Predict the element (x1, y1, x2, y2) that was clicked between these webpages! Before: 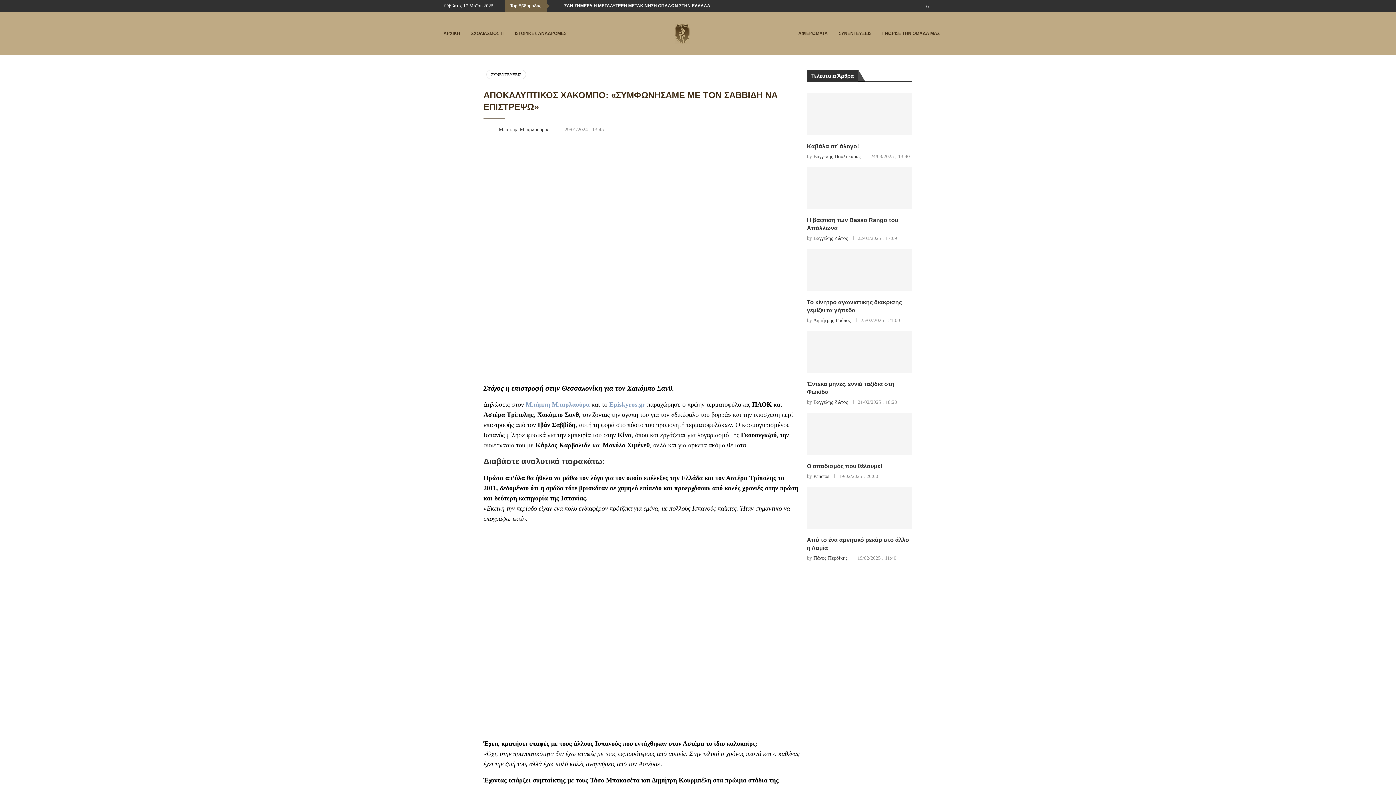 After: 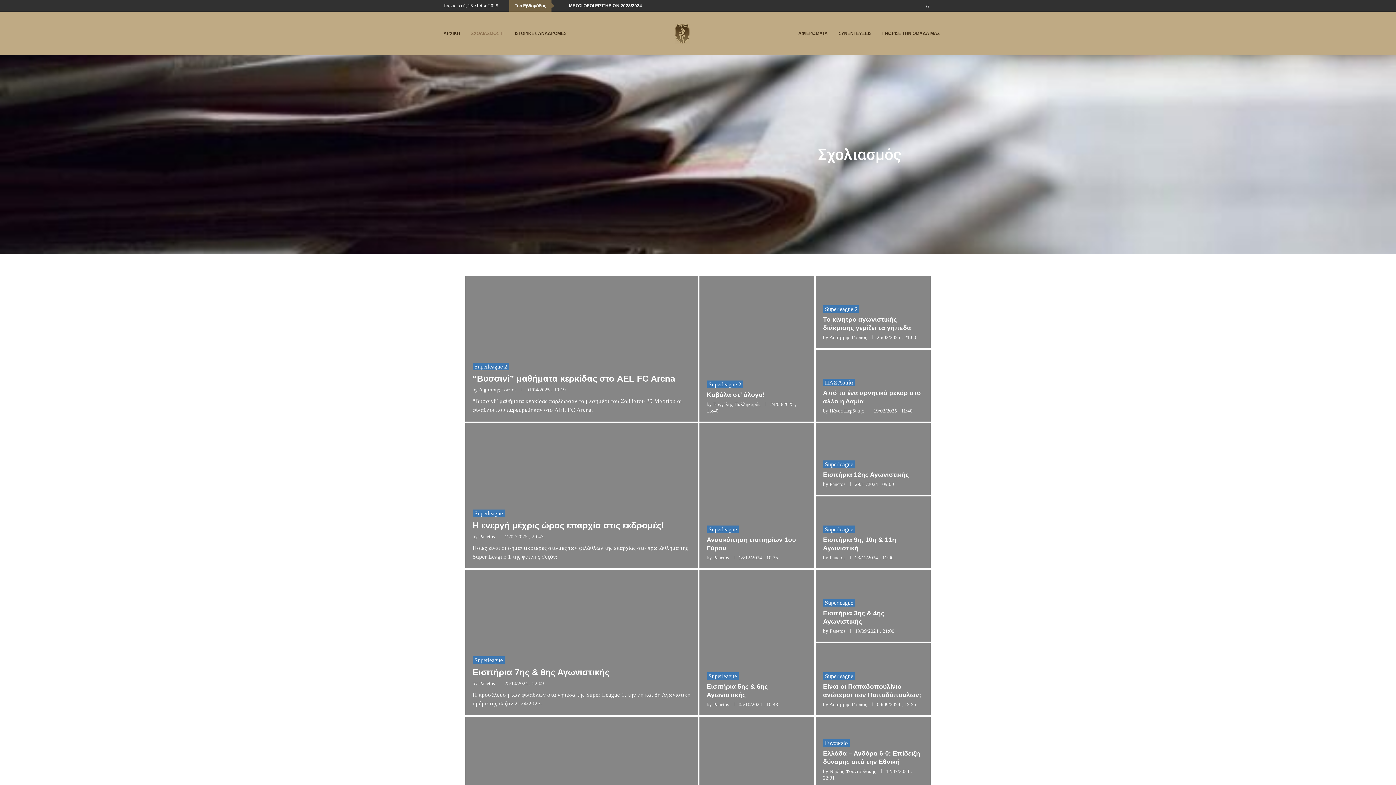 Action: bbox: (471, 12, 504, 55) label: ΣΧΟΛΙΑΣΜΟΣ